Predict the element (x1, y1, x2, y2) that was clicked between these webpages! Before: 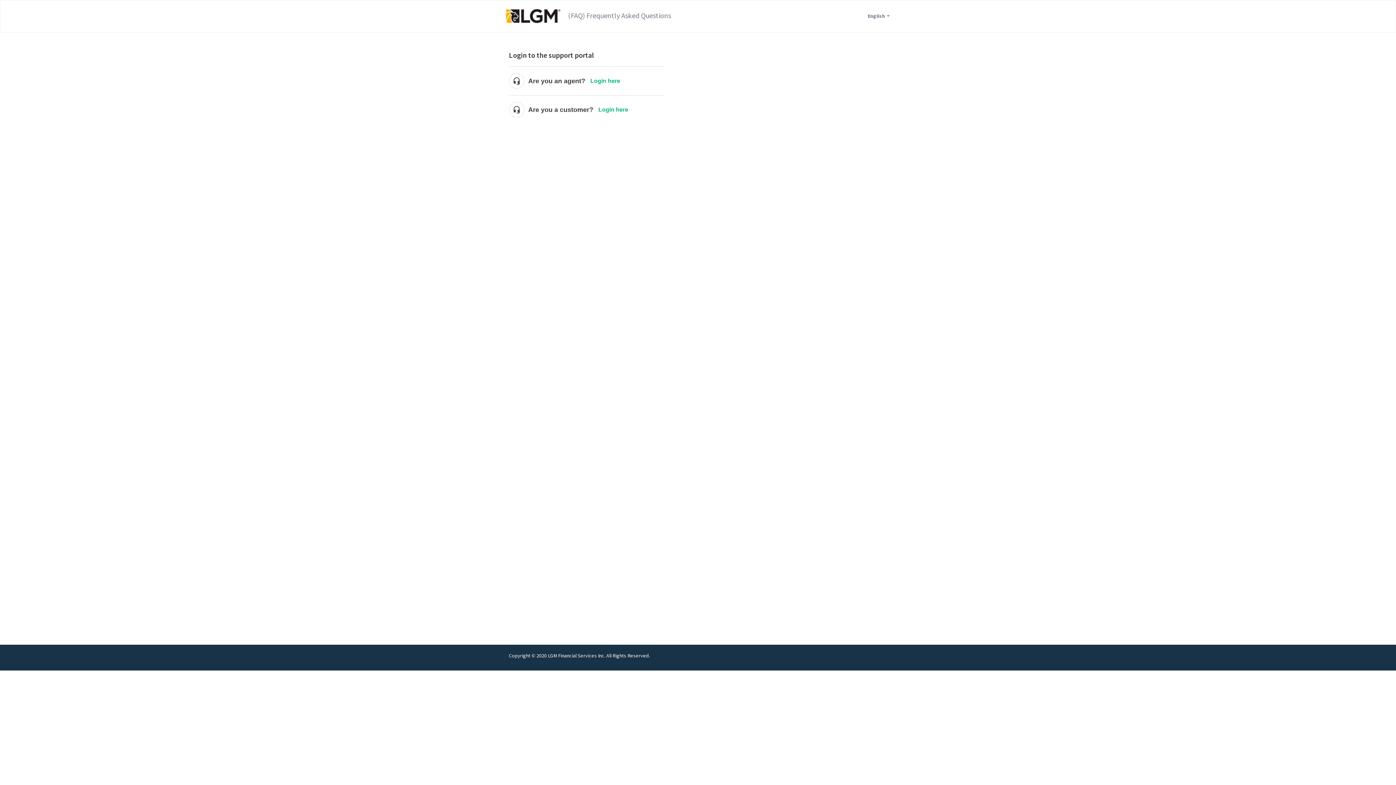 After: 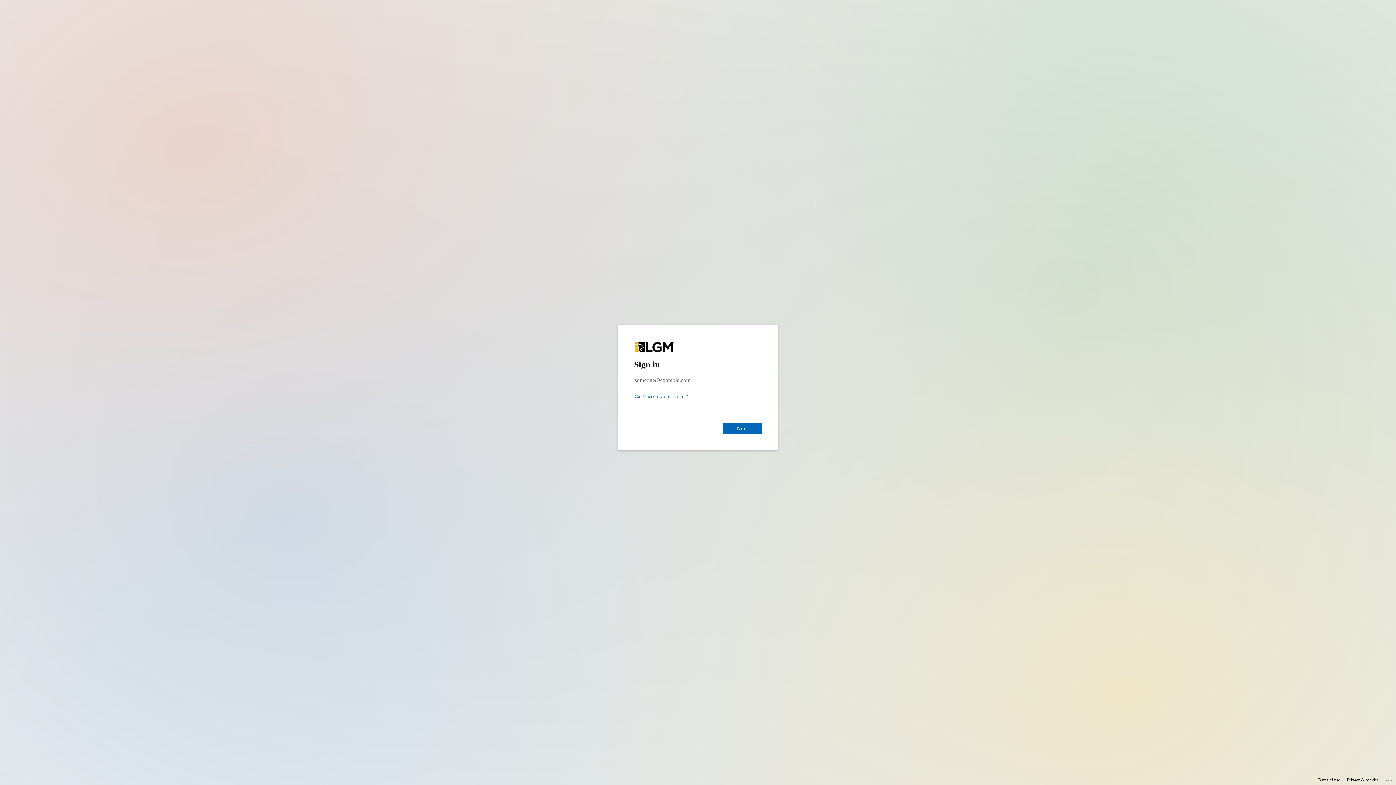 Action: bbox: (590, 76, 620, 85) label: Login here